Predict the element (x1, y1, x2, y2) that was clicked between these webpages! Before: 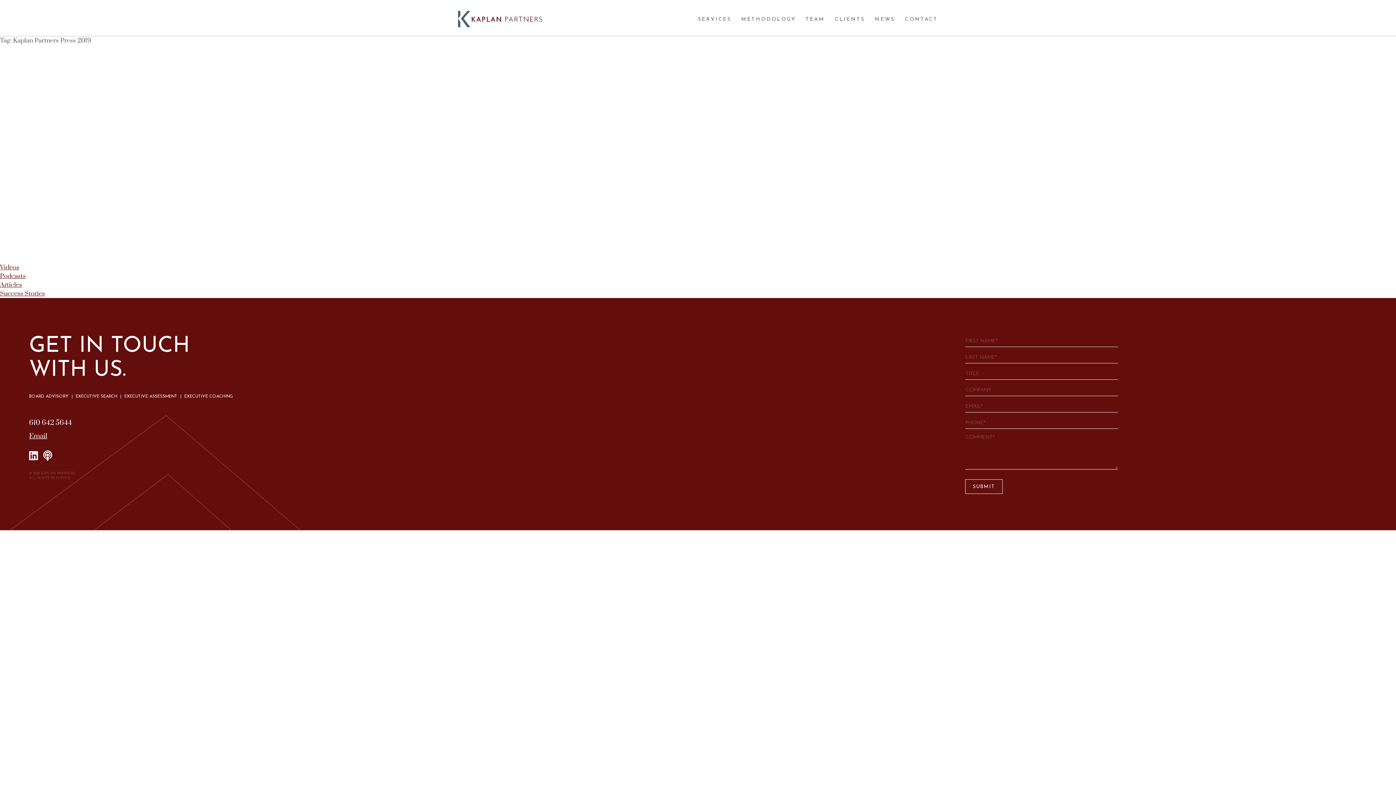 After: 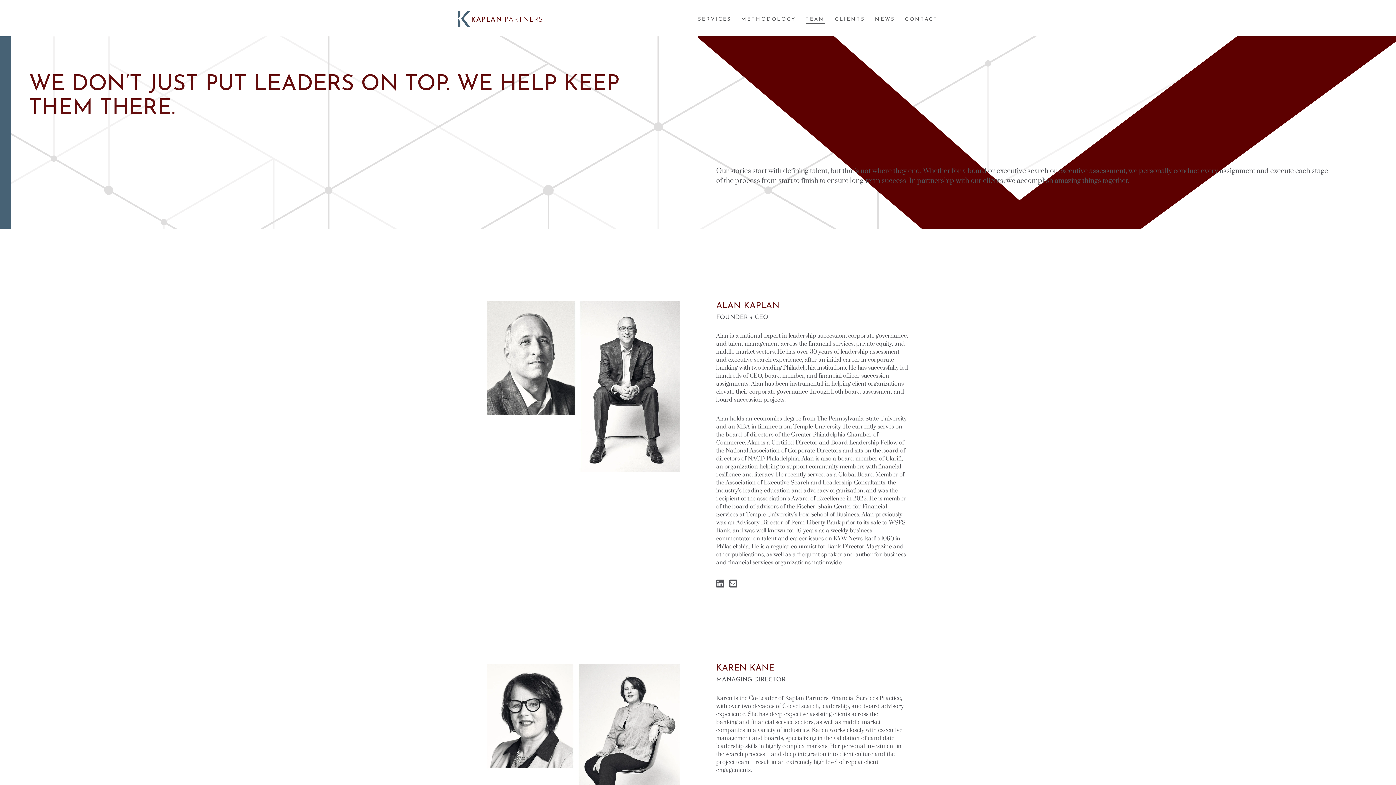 Action: label: TEAM bbox: (805, 15, 825, 23)